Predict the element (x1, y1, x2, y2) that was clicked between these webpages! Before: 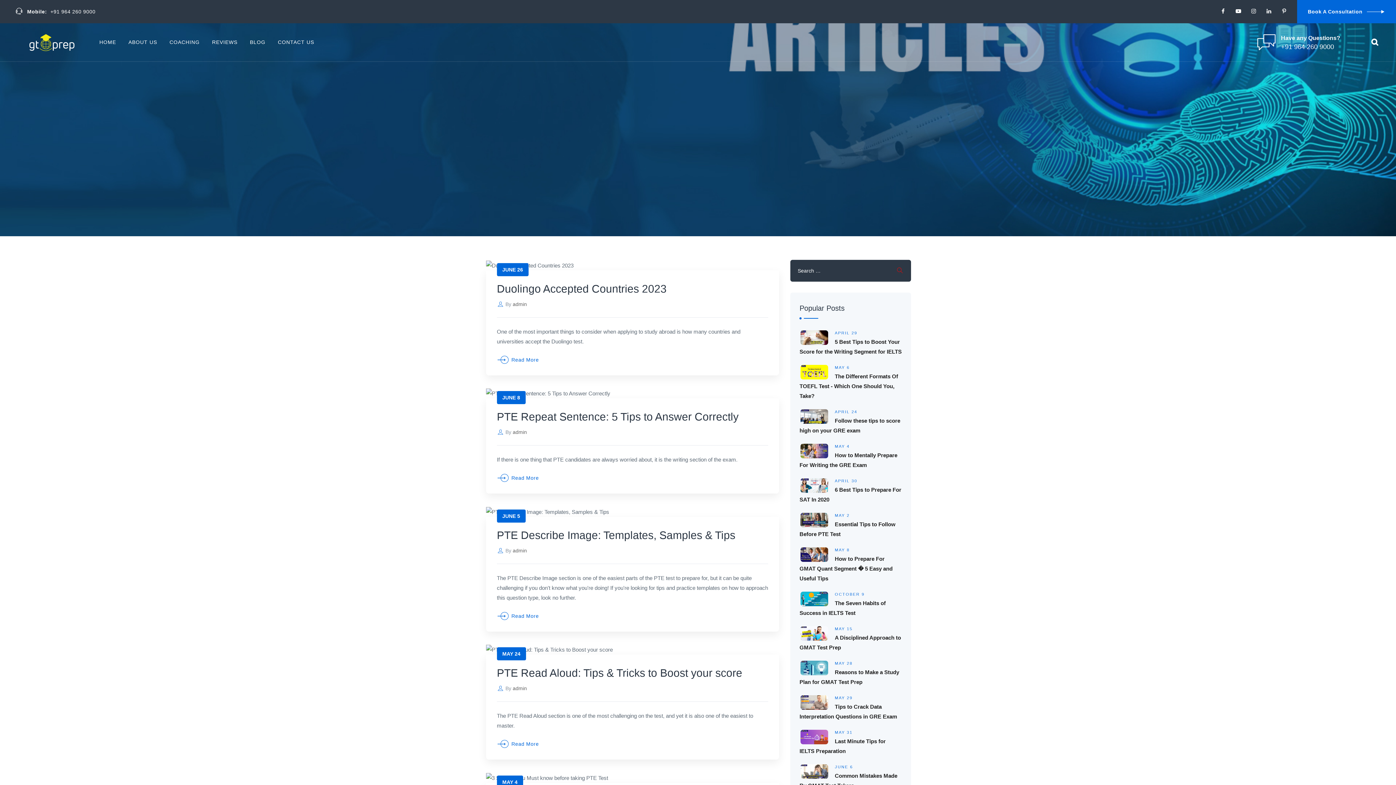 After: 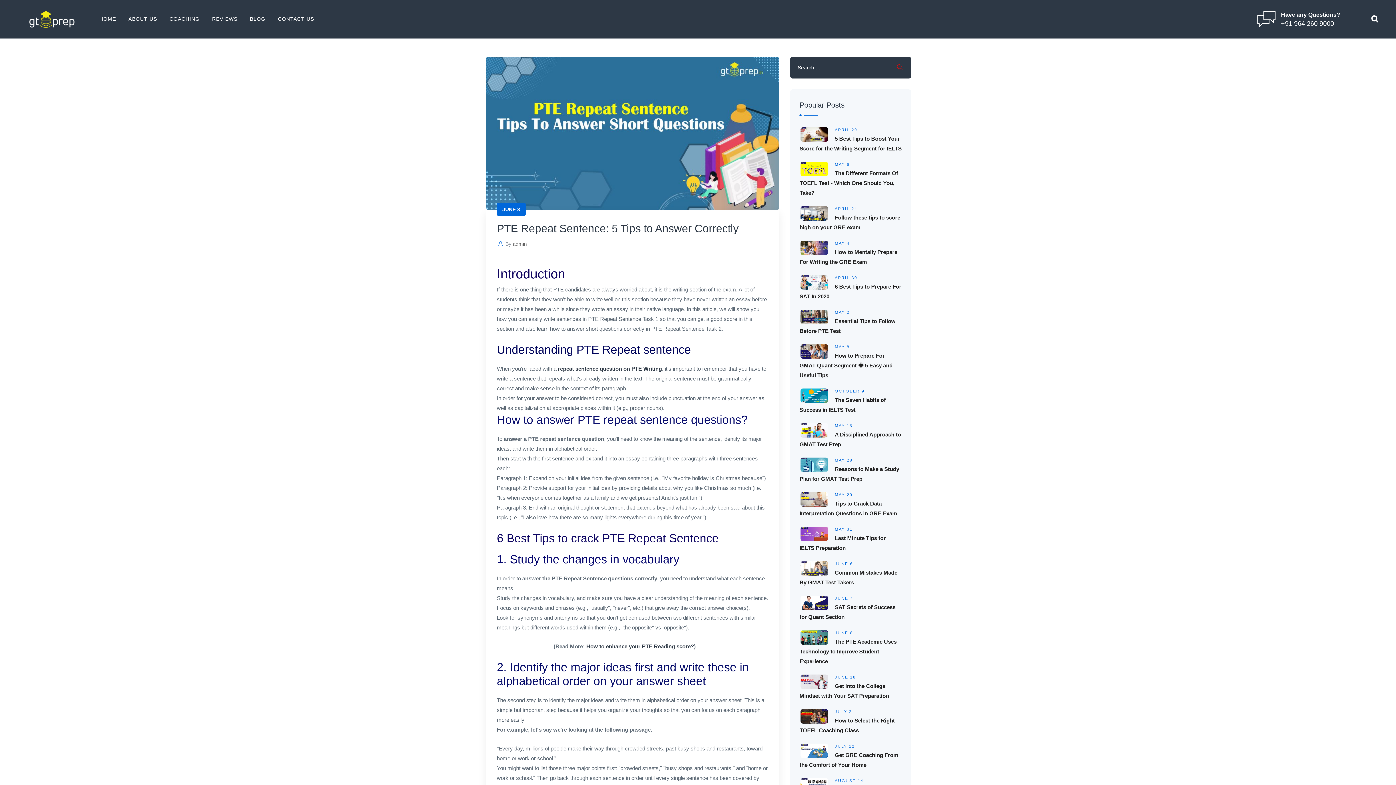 Action: bbox: (497, 410, 738, 422) label: PTE Repeat Sentence: 5 Tips to Answer Correctly